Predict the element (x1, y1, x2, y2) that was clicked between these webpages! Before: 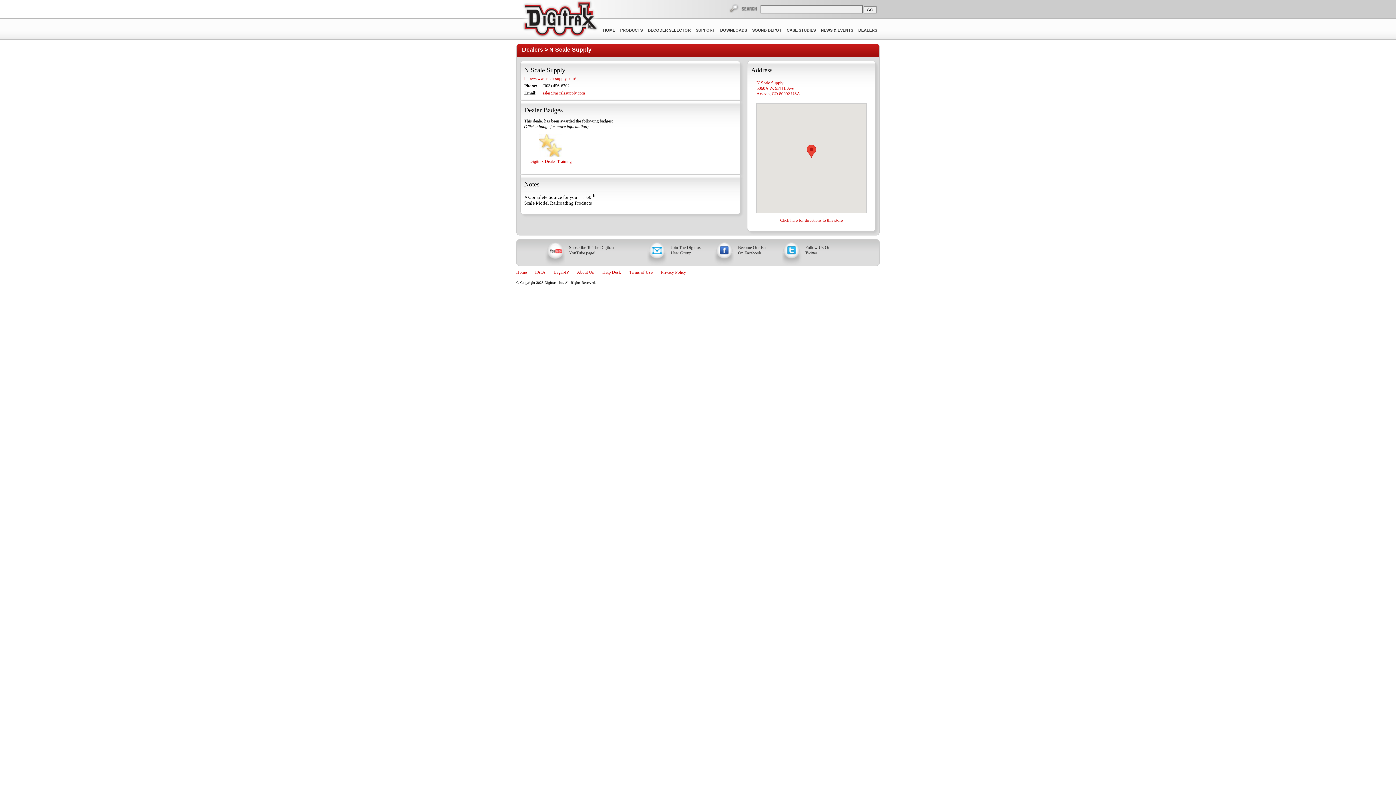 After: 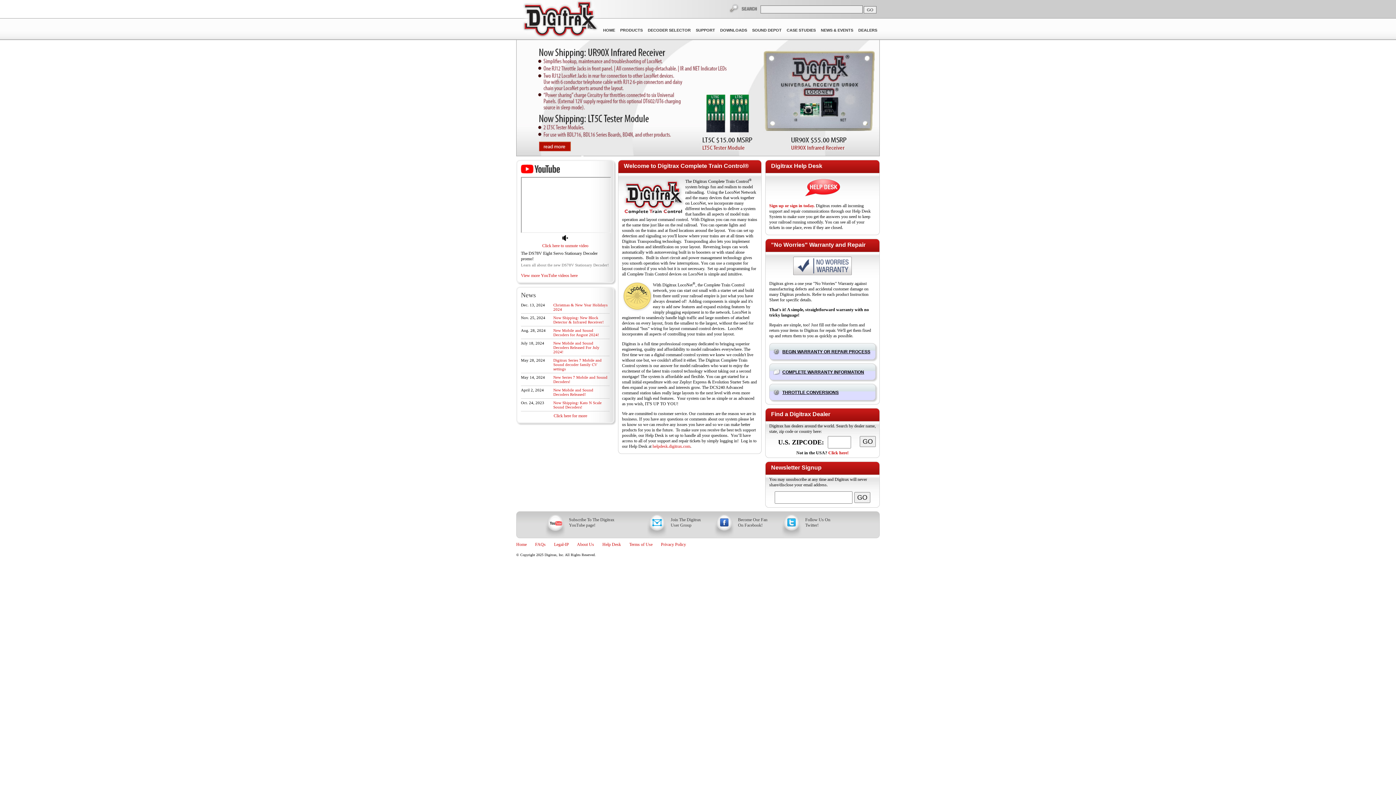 Action: bbox: (516, 0, 604, 40)